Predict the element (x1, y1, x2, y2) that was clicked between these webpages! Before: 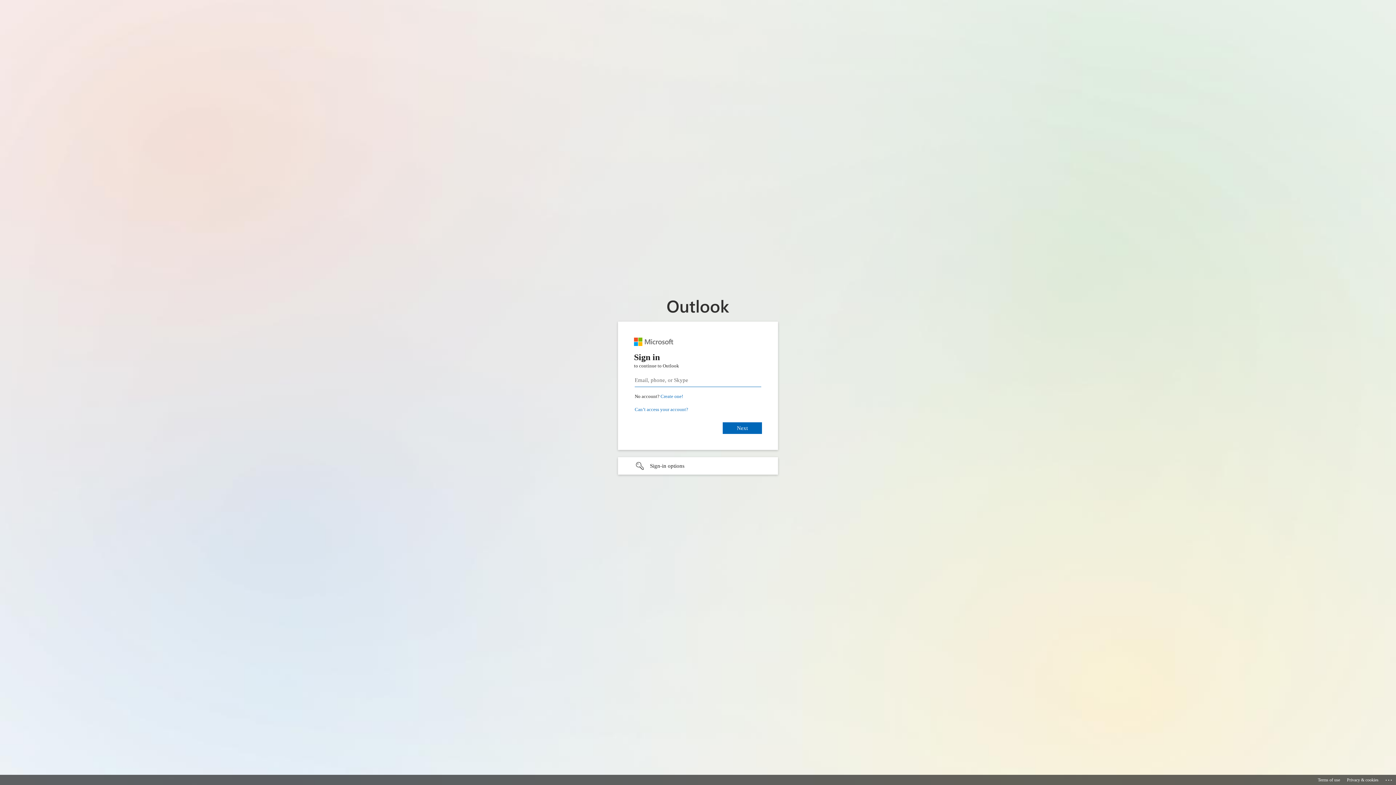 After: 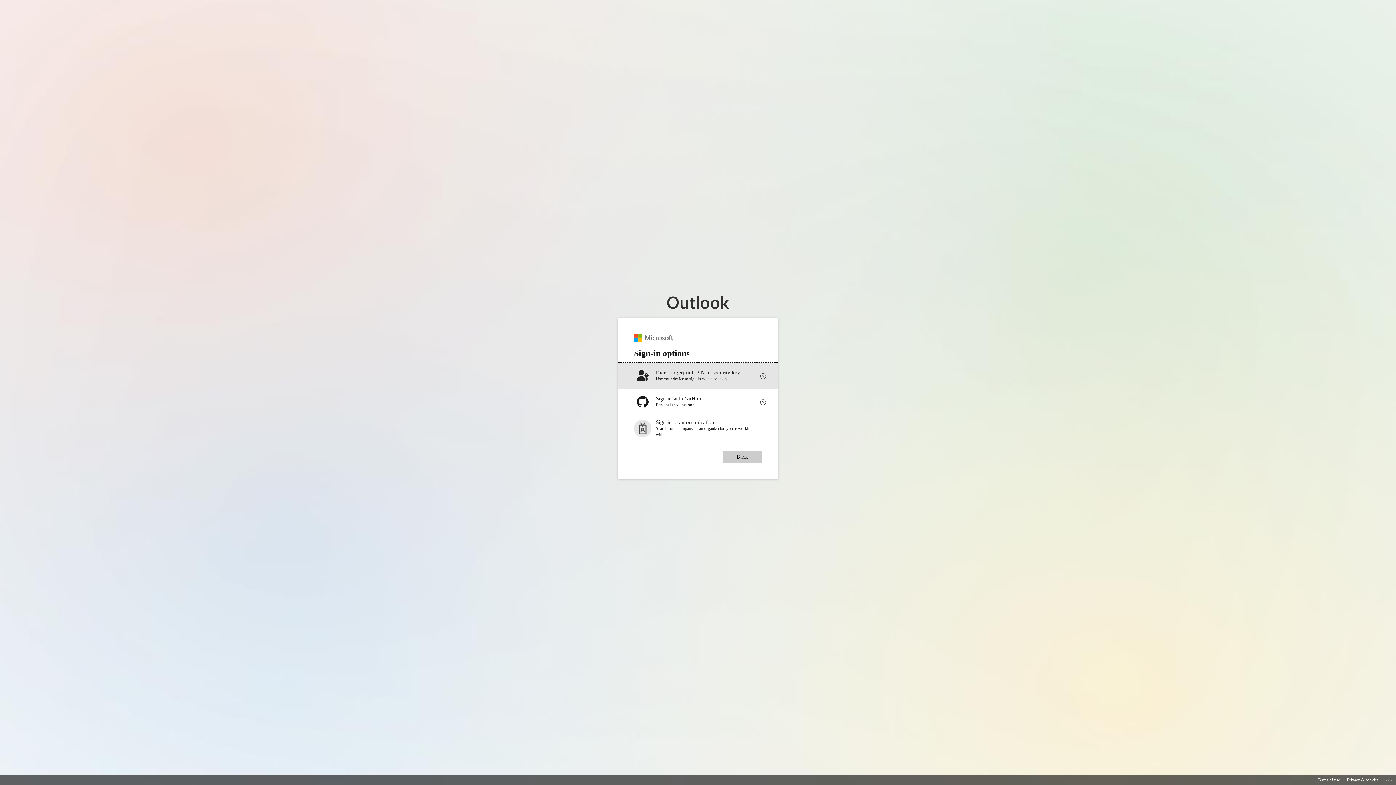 Action: bbox: (618, 457, 778, 474) label: Sign-in options undefined